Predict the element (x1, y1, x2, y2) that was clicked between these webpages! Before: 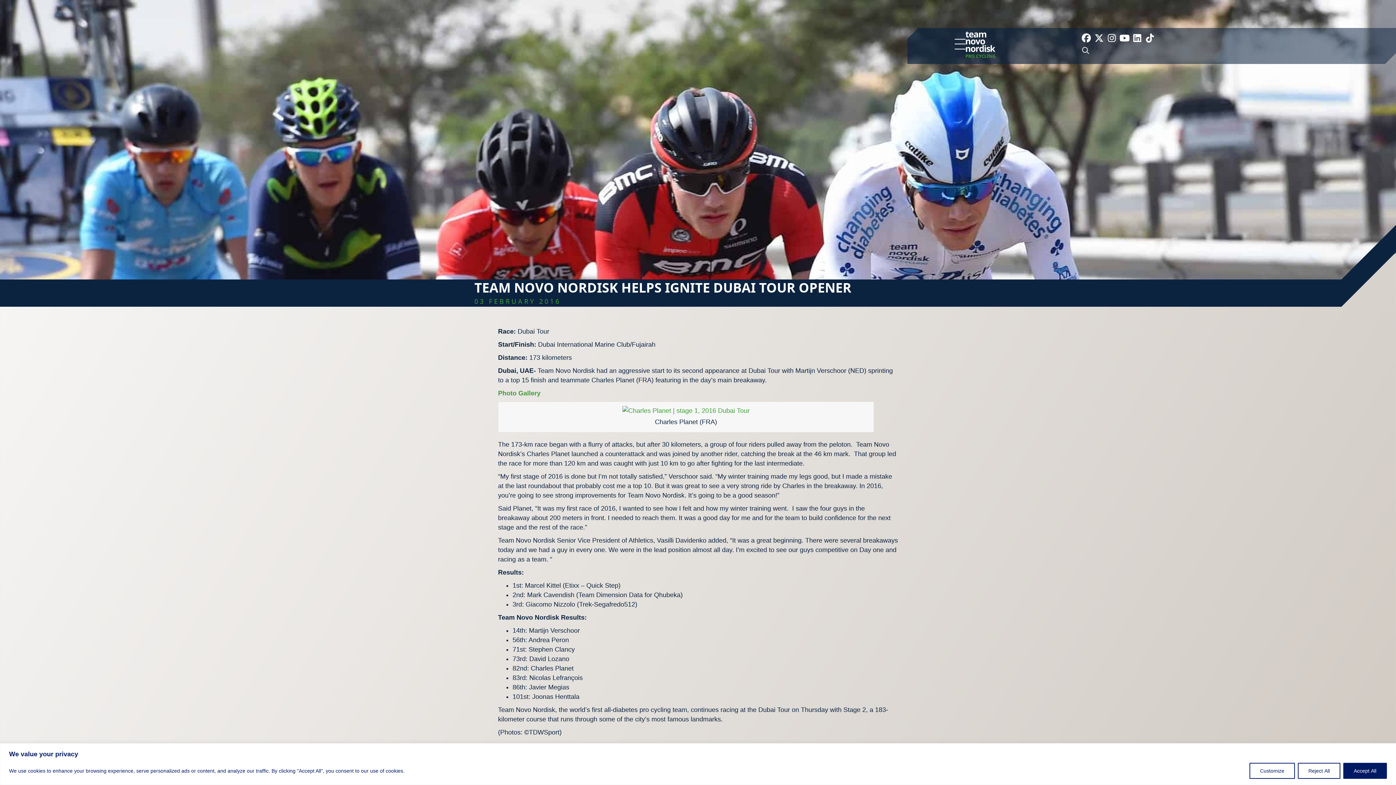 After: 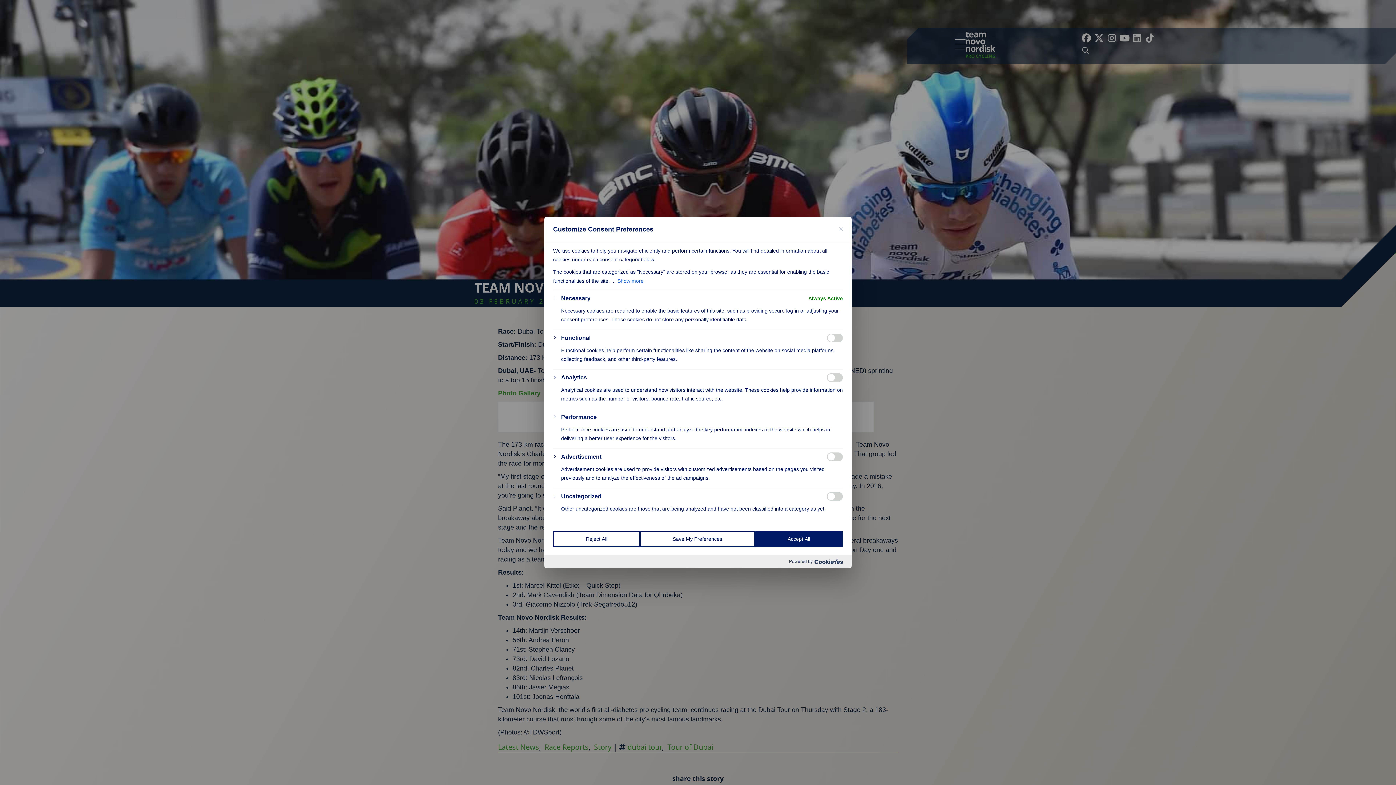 Action: label: Customize bbox: (1249, 763, 1295, 779)